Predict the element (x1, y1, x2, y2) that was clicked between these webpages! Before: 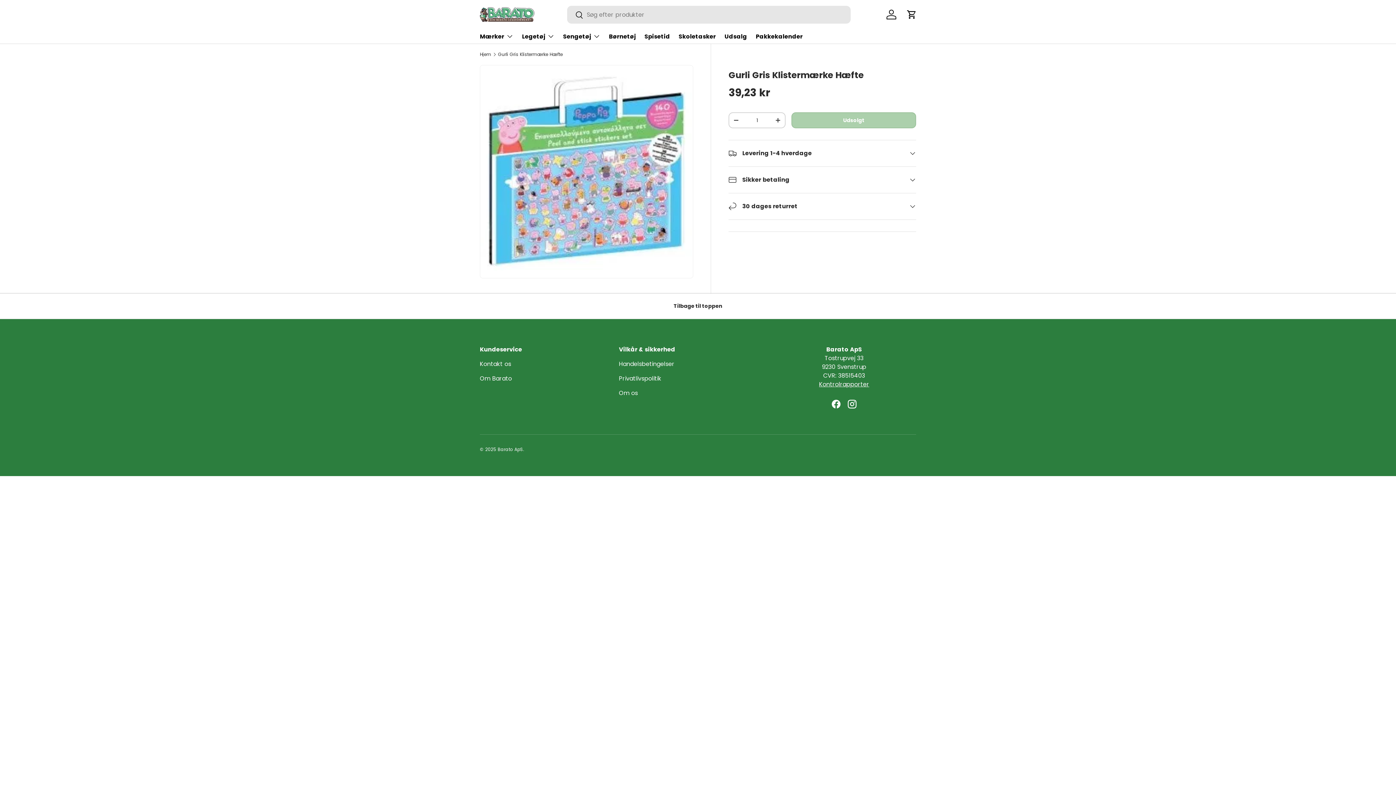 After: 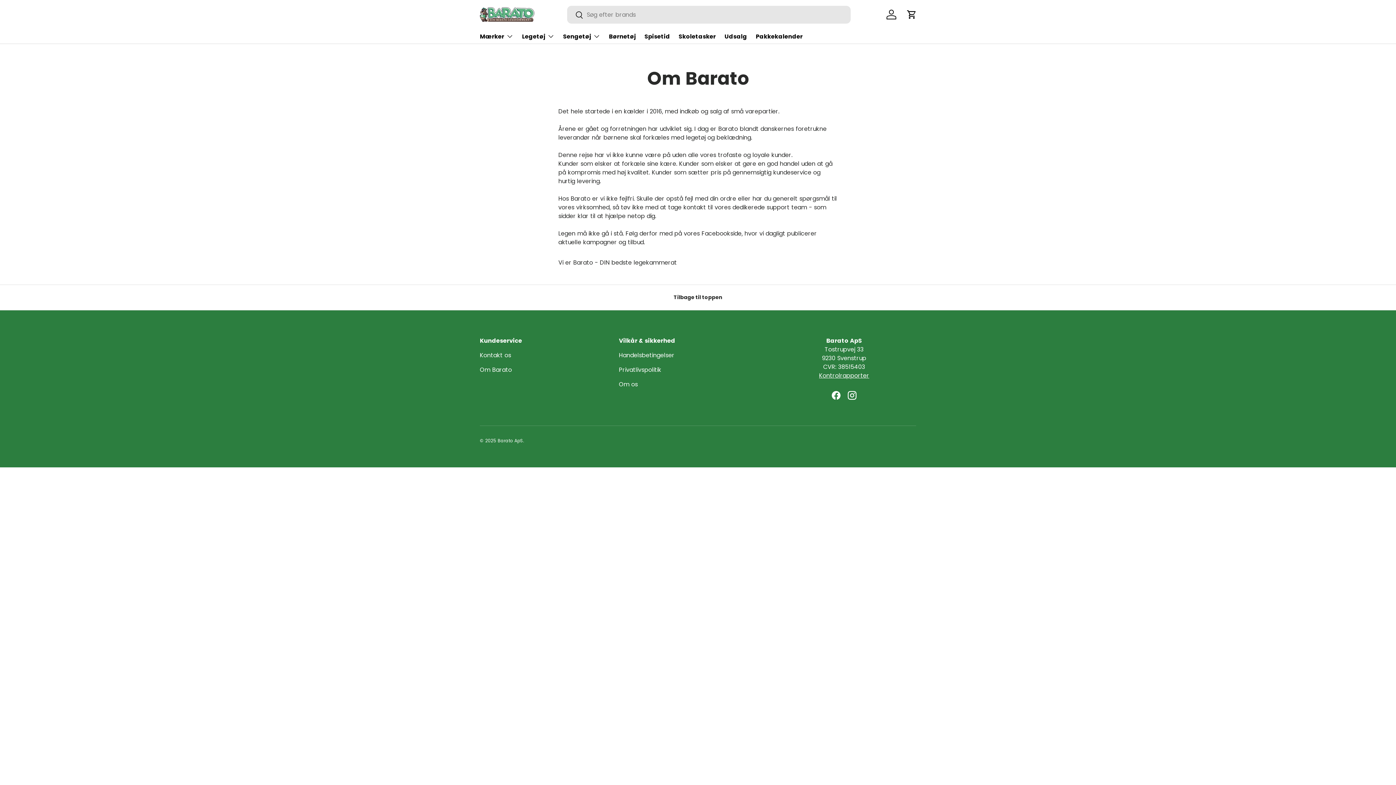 Action: label: Om os bbox: (619, 389, 638, 397)